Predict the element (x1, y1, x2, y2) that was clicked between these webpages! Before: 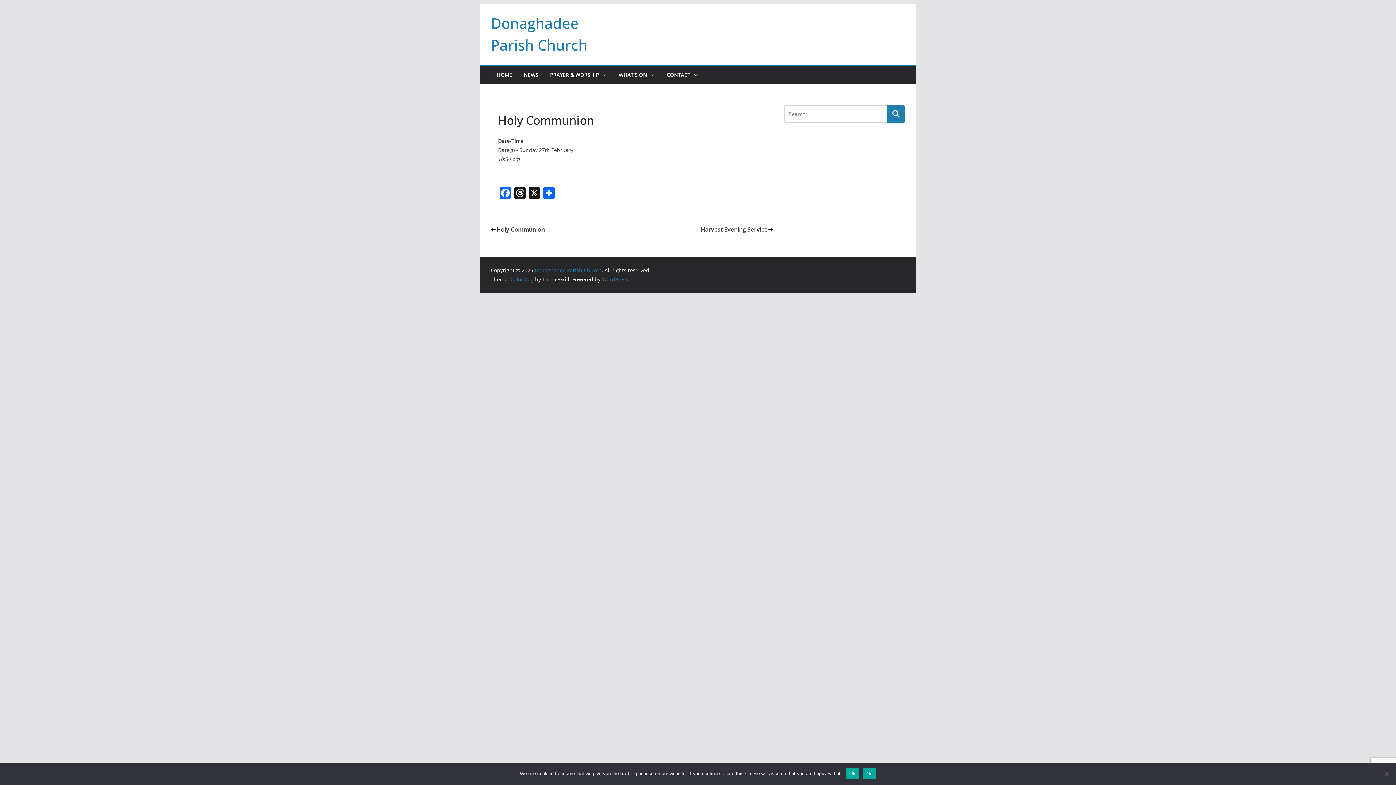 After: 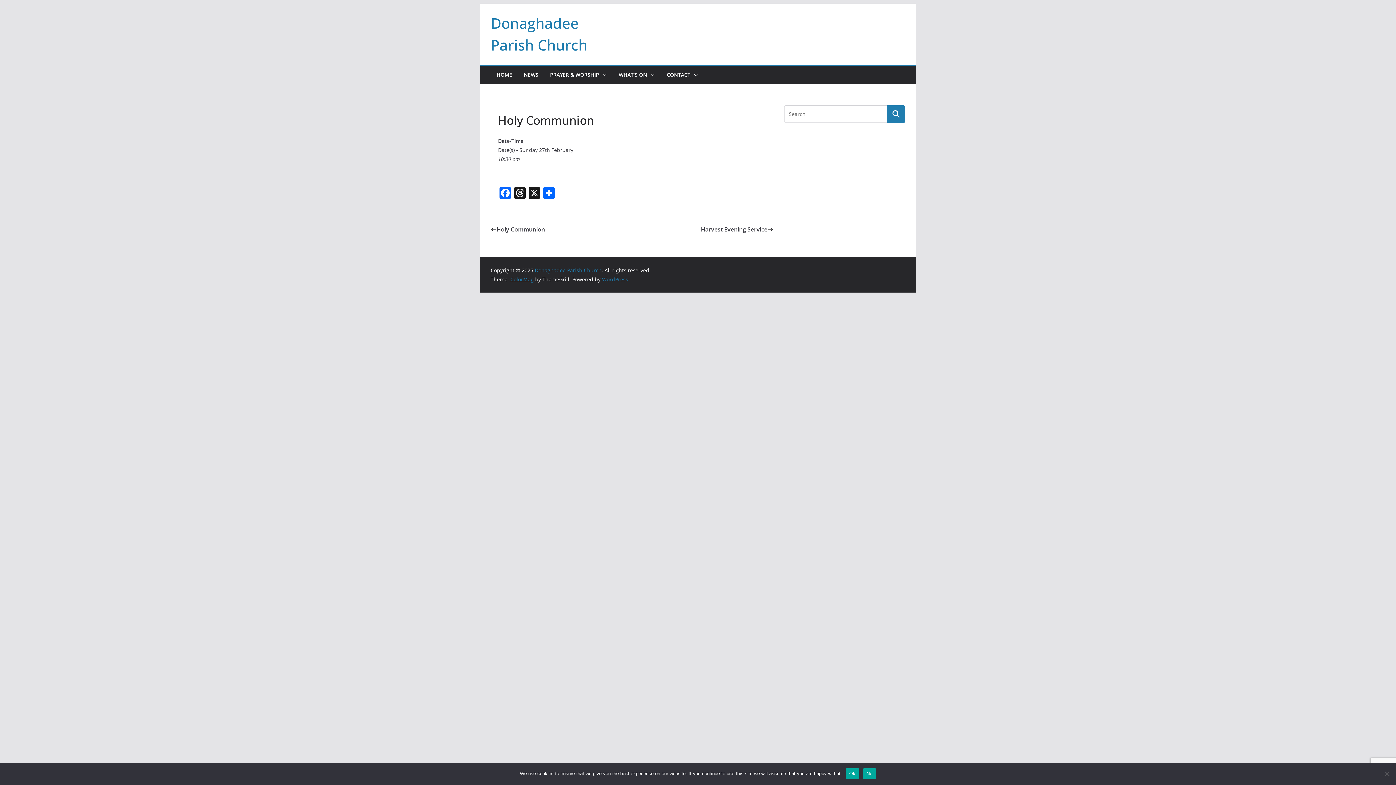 Action: bbox: (510, 276, 533, 282) label: ColorMag